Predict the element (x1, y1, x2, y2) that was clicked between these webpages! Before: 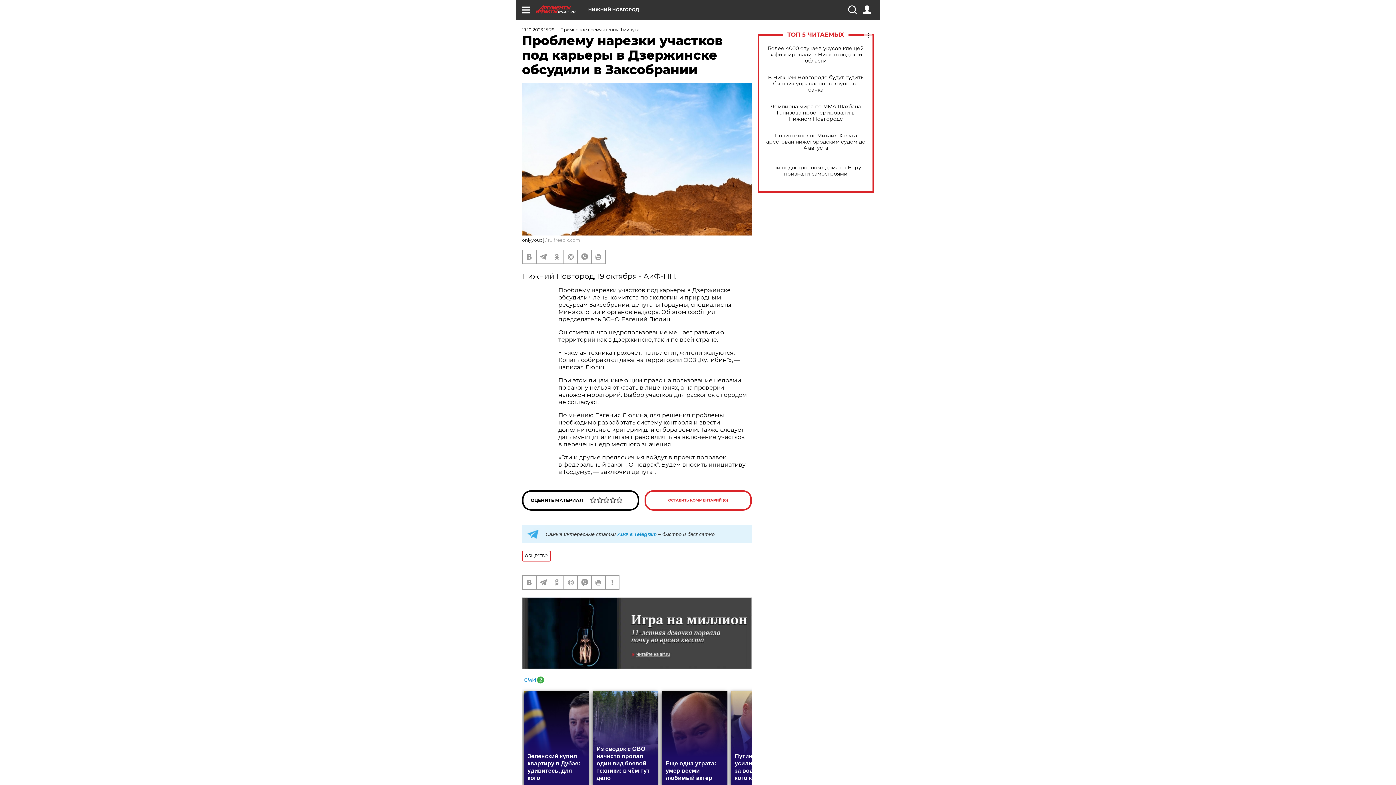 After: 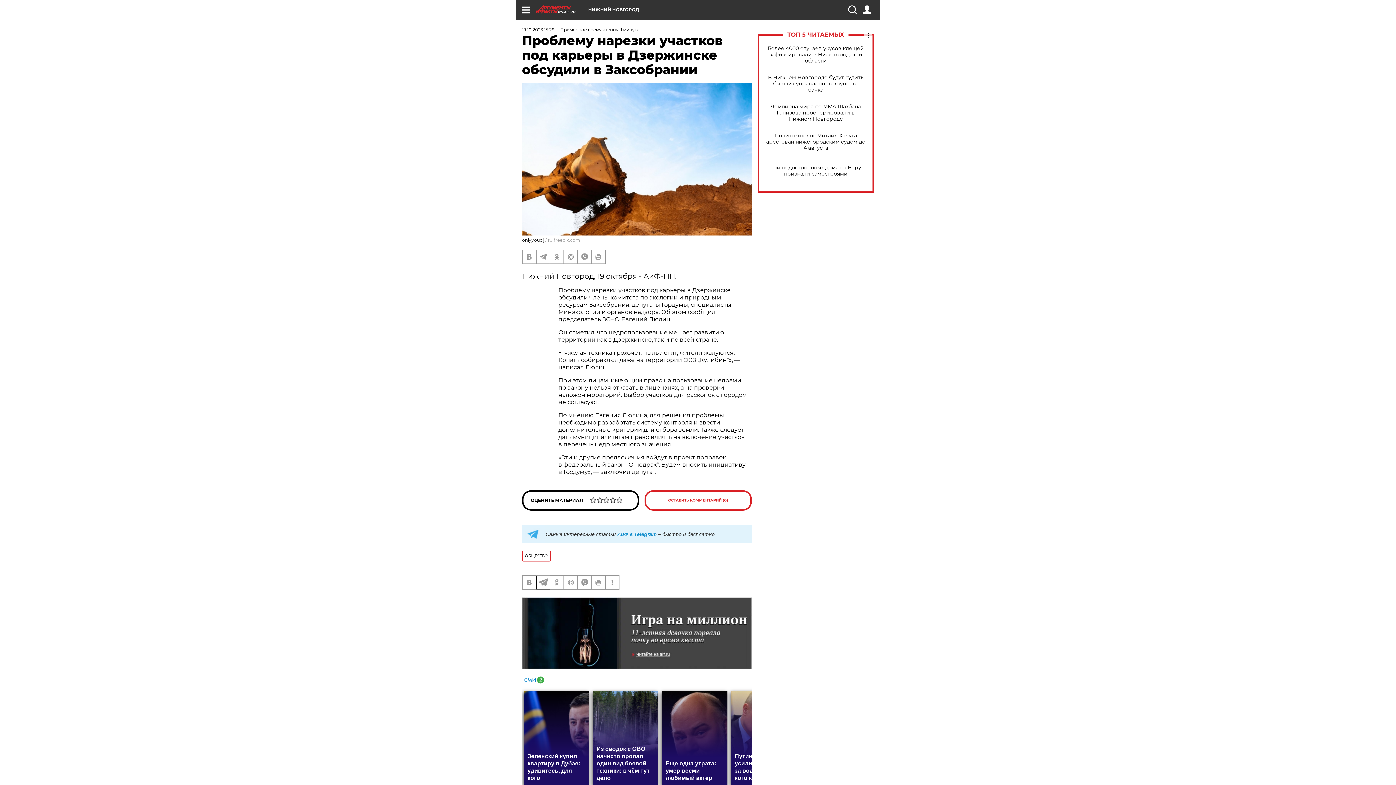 Action: bbox: (536, 576, 549, 589)